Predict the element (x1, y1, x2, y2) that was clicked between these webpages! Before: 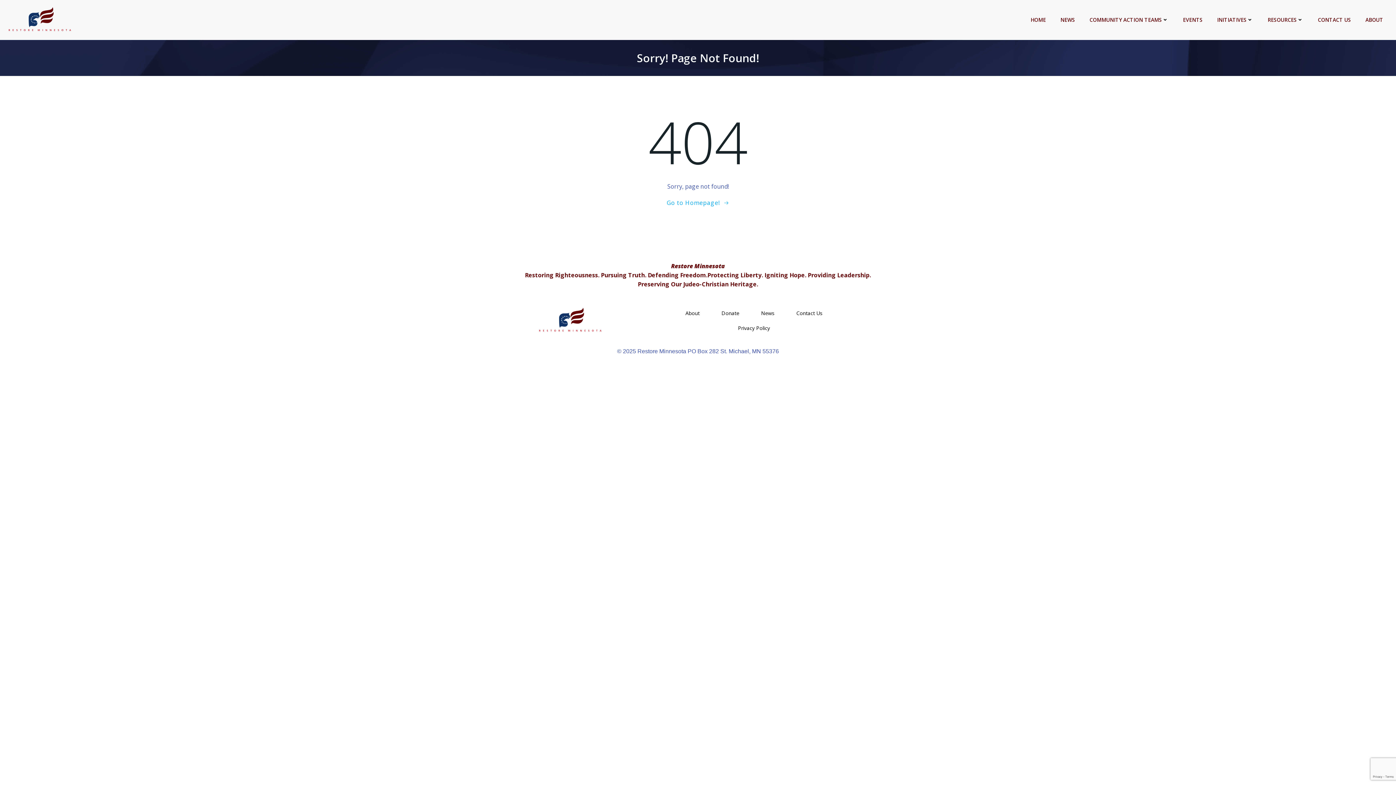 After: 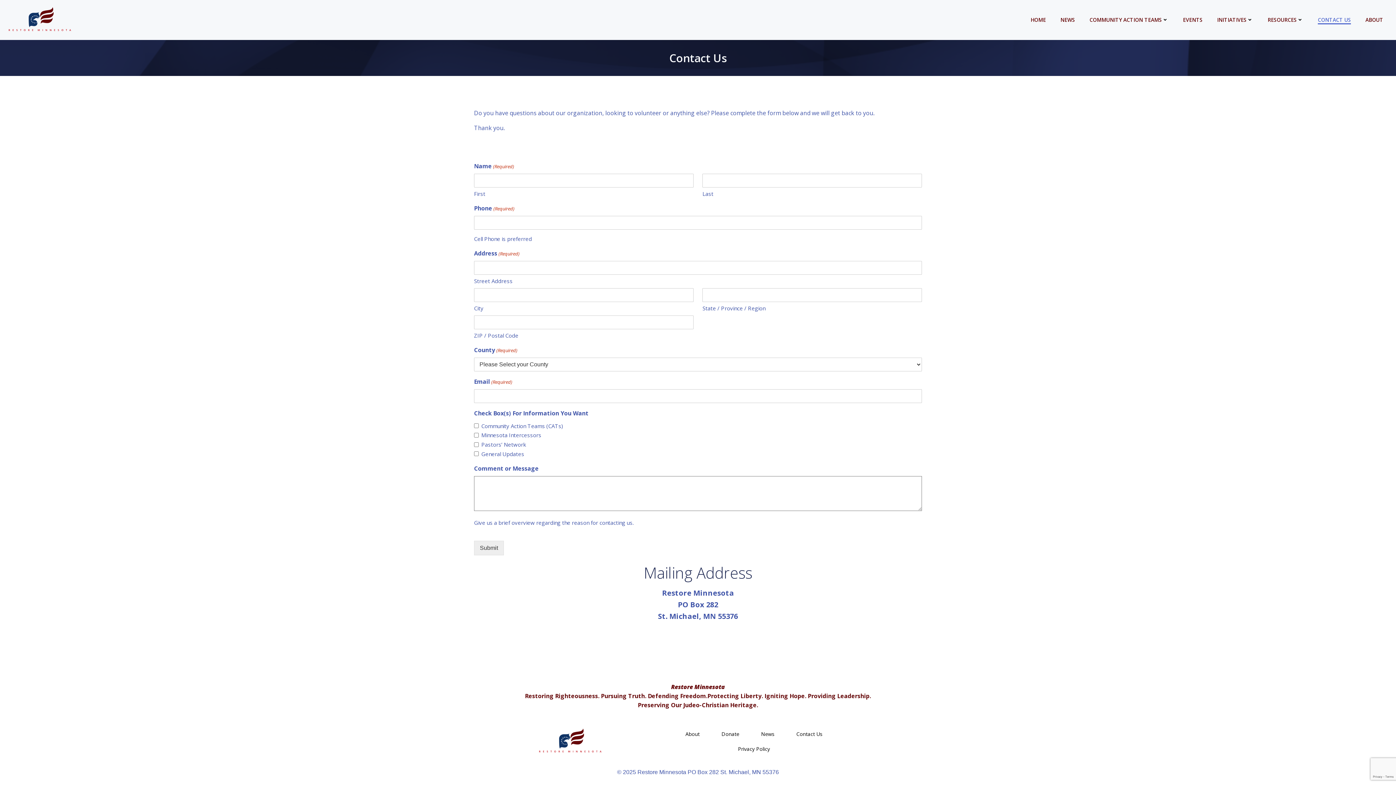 Action: label: CONTACT US bbox: (1318, 16, 1351, 23)